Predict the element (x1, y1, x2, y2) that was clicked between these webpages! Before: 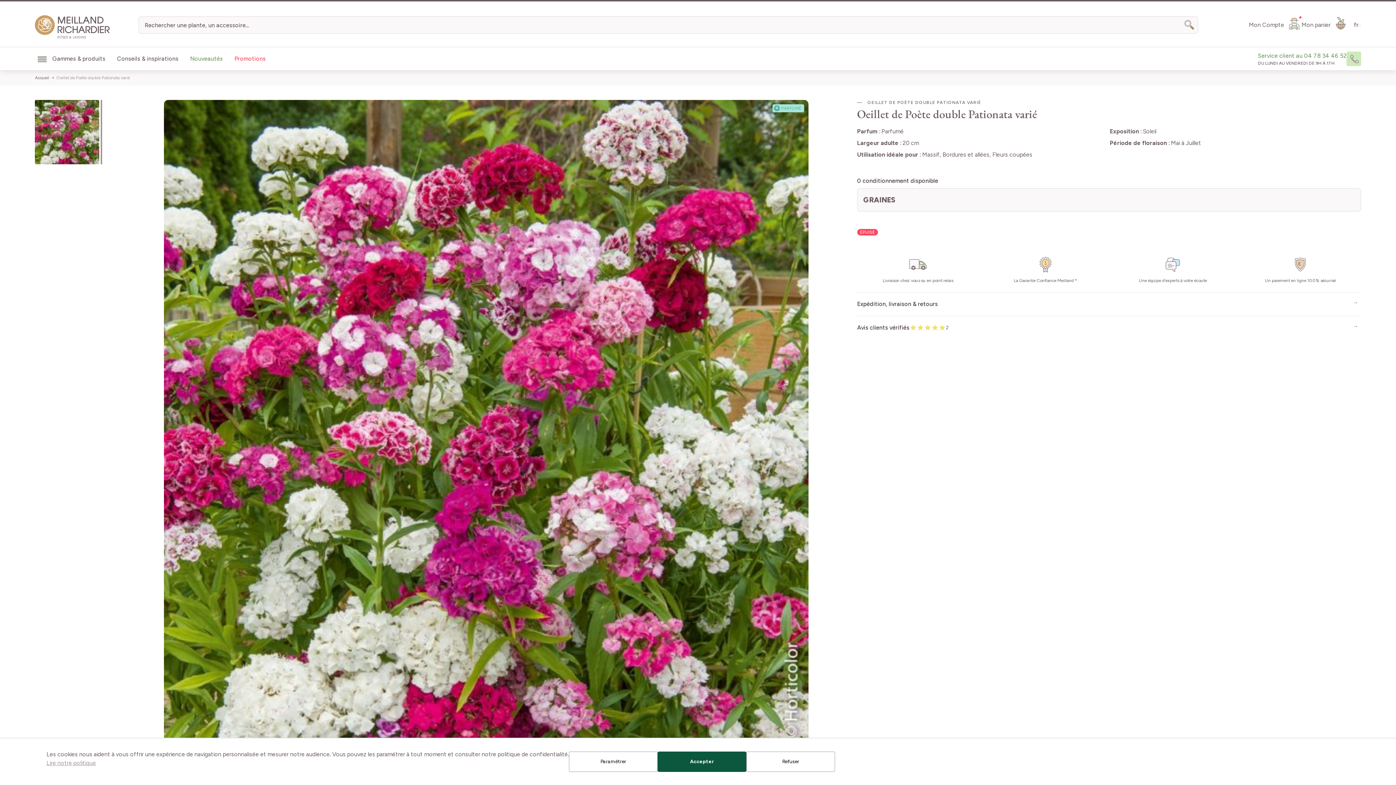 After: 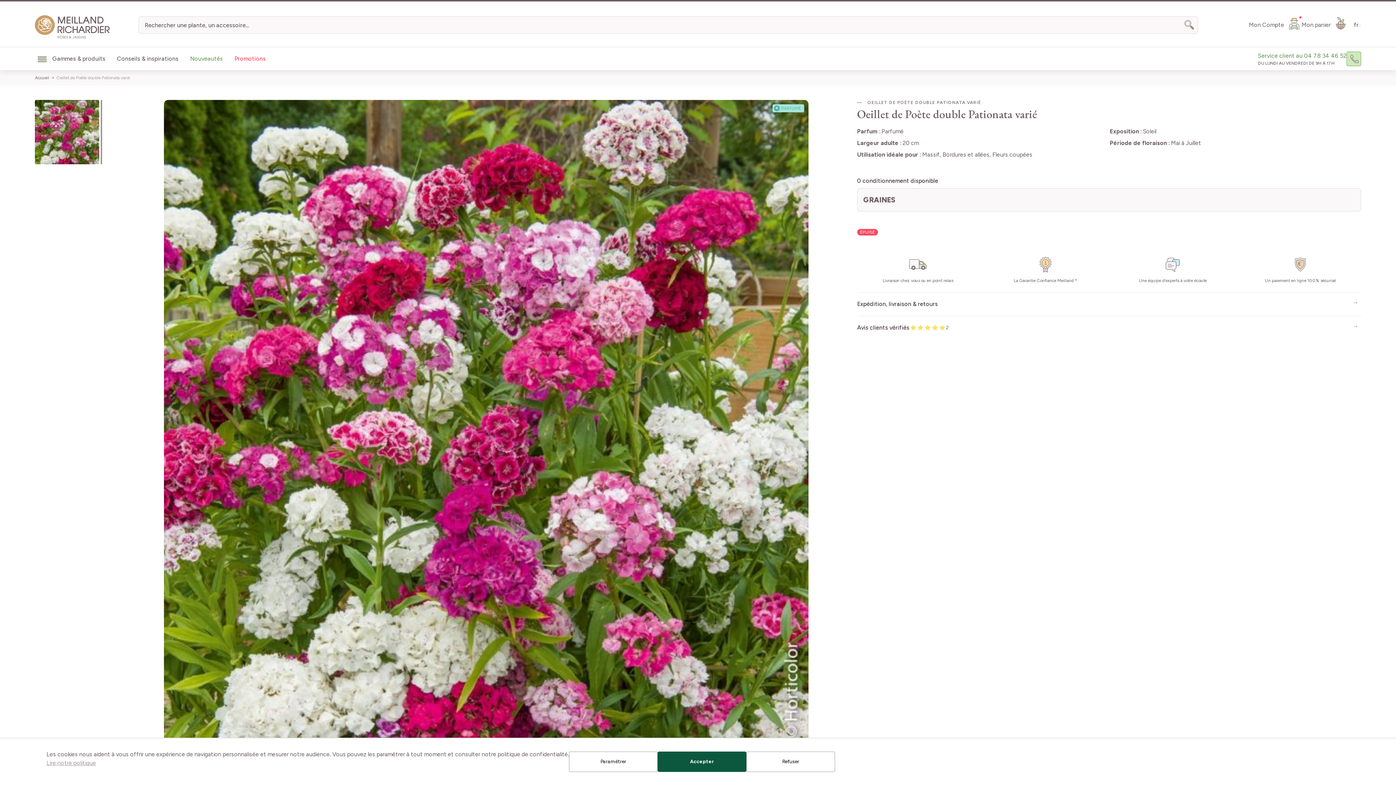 Action: bbox: (1346, 51, 1361, 66) label:  